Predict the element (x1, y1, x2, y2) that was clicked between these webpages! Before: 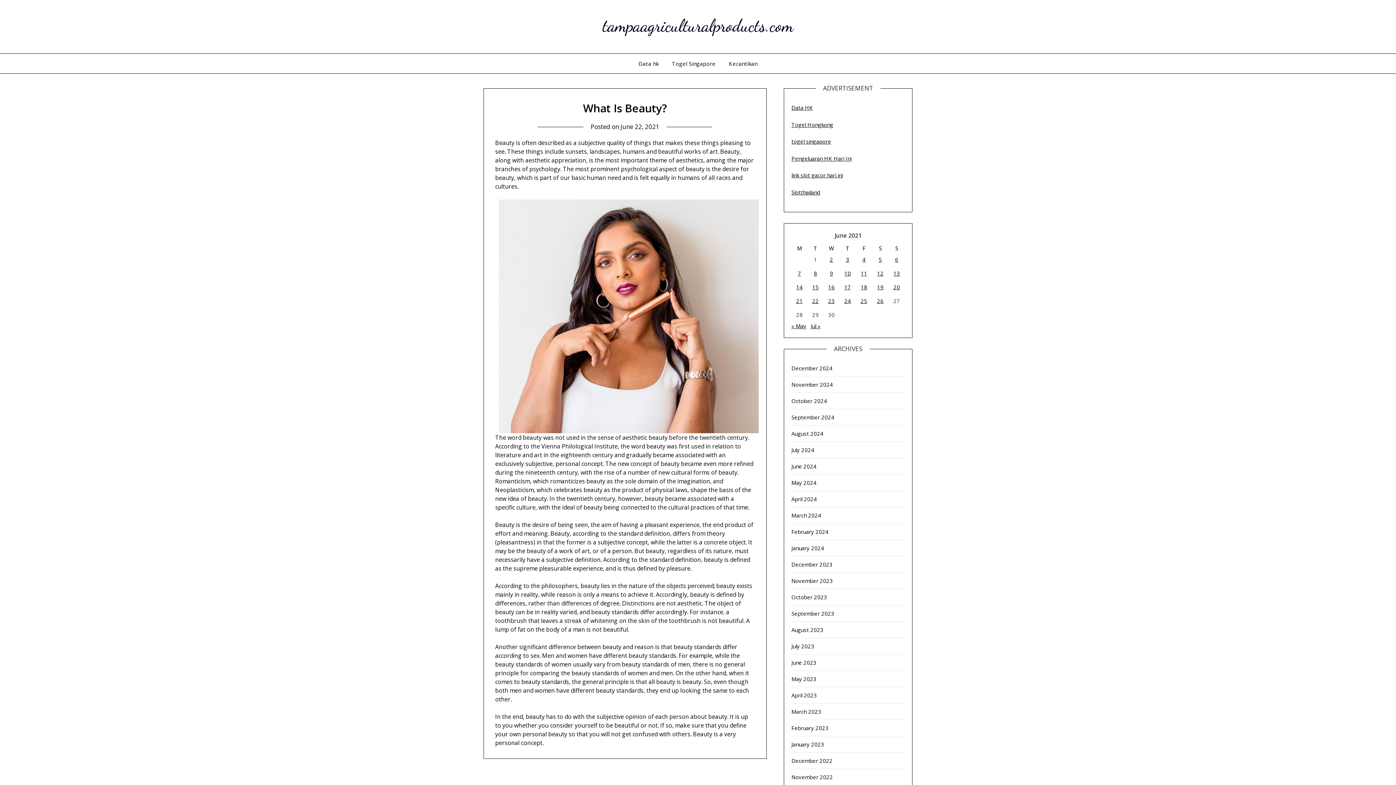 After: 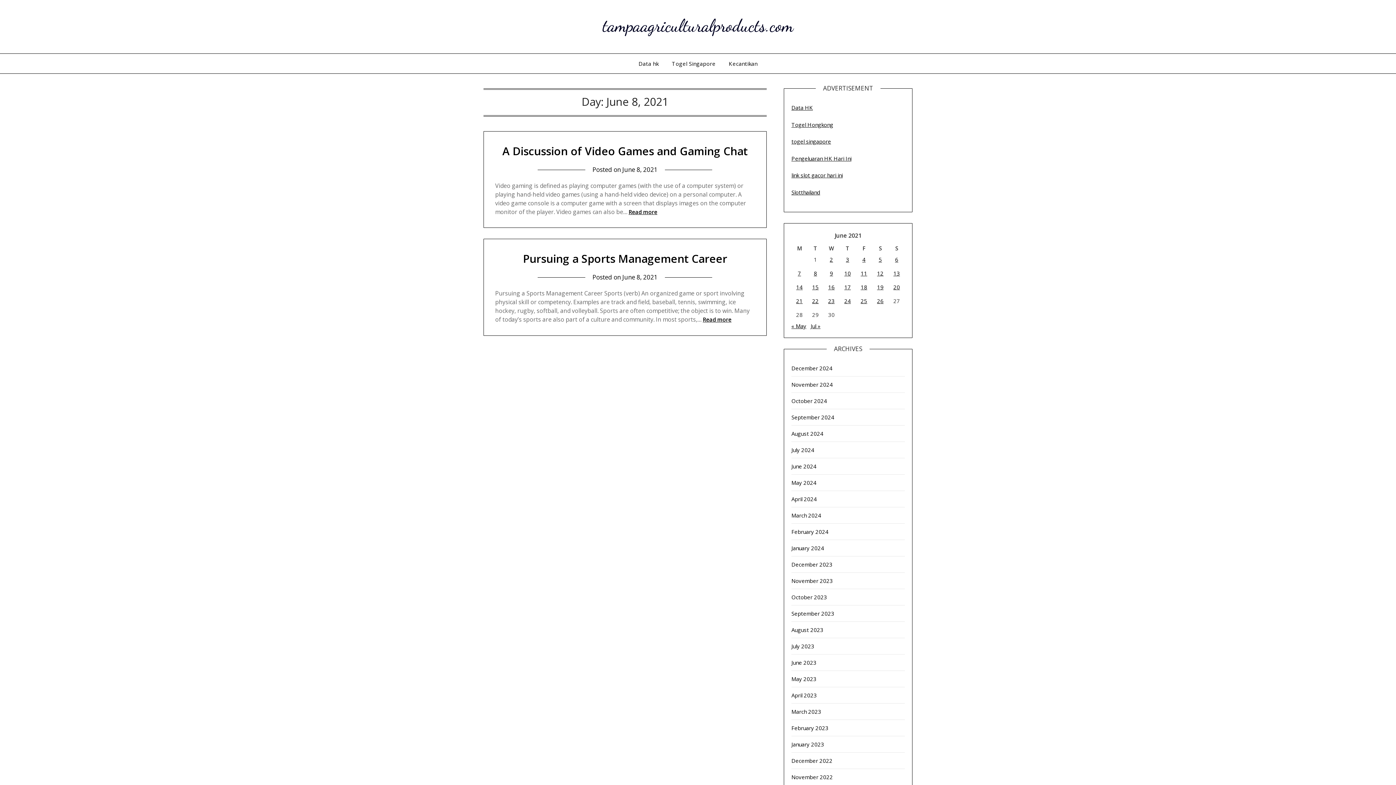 Action: bbox: (813, 269, 817, 277) label: Posts published on June 8, 2021